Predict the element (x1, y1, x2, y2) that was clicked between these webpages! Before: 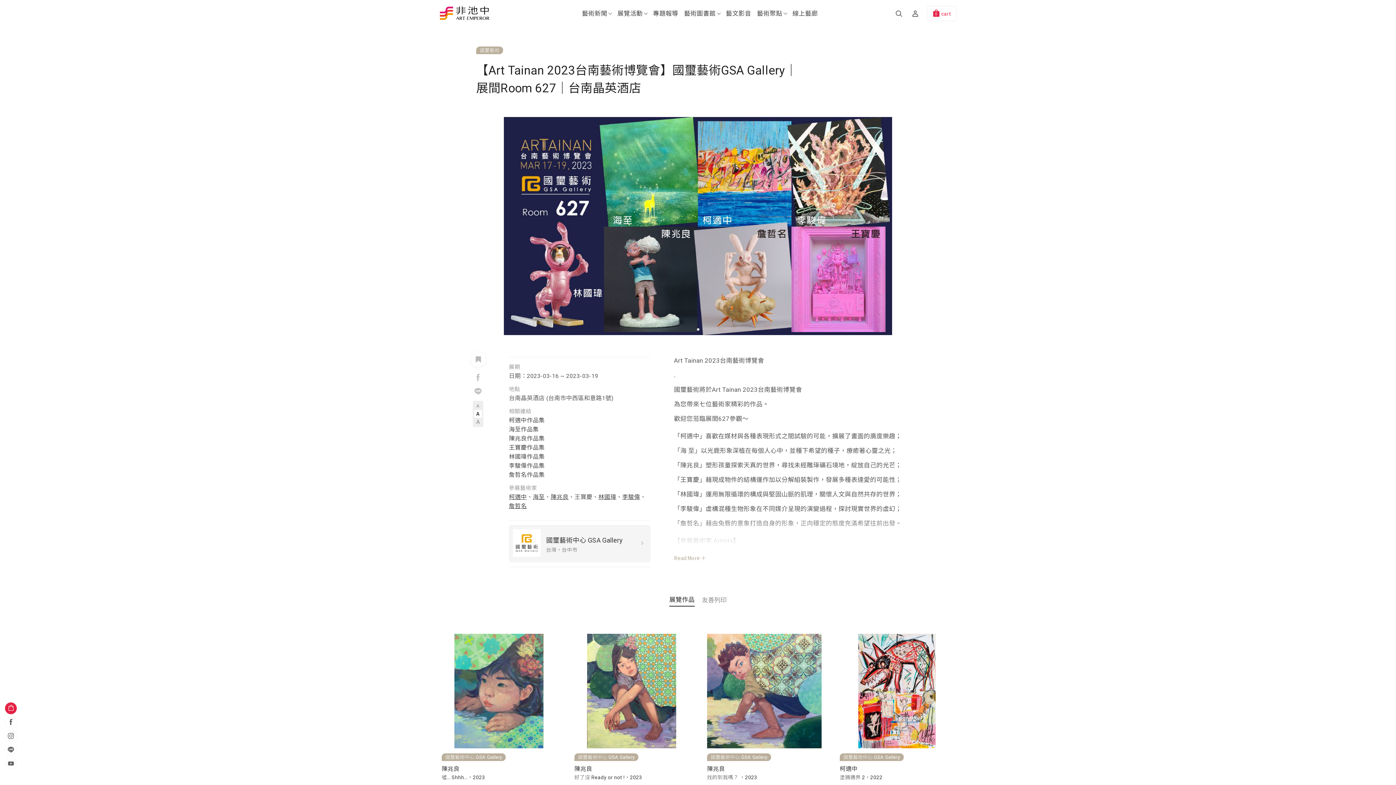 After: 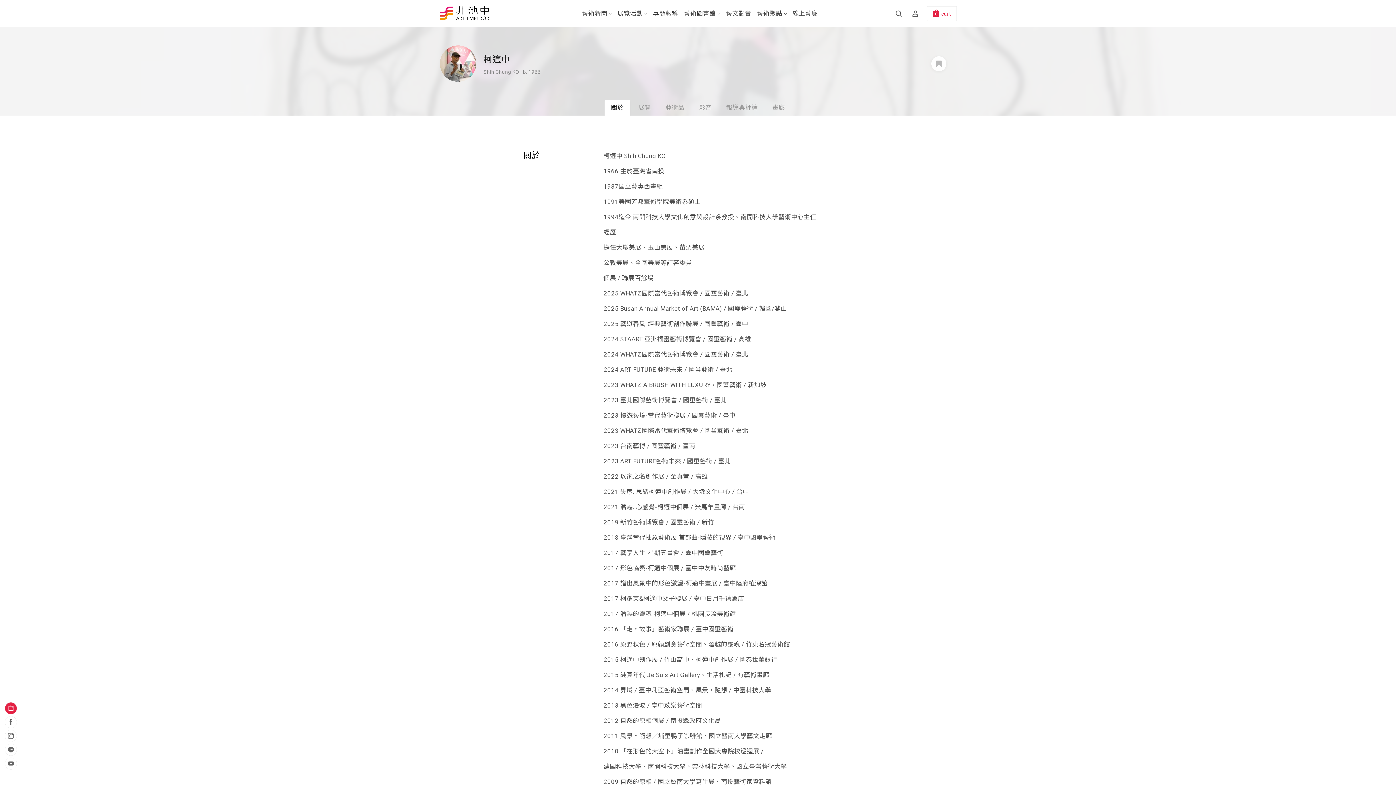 Action: bbox: (840, 765, 954, 773) label: 柯適中